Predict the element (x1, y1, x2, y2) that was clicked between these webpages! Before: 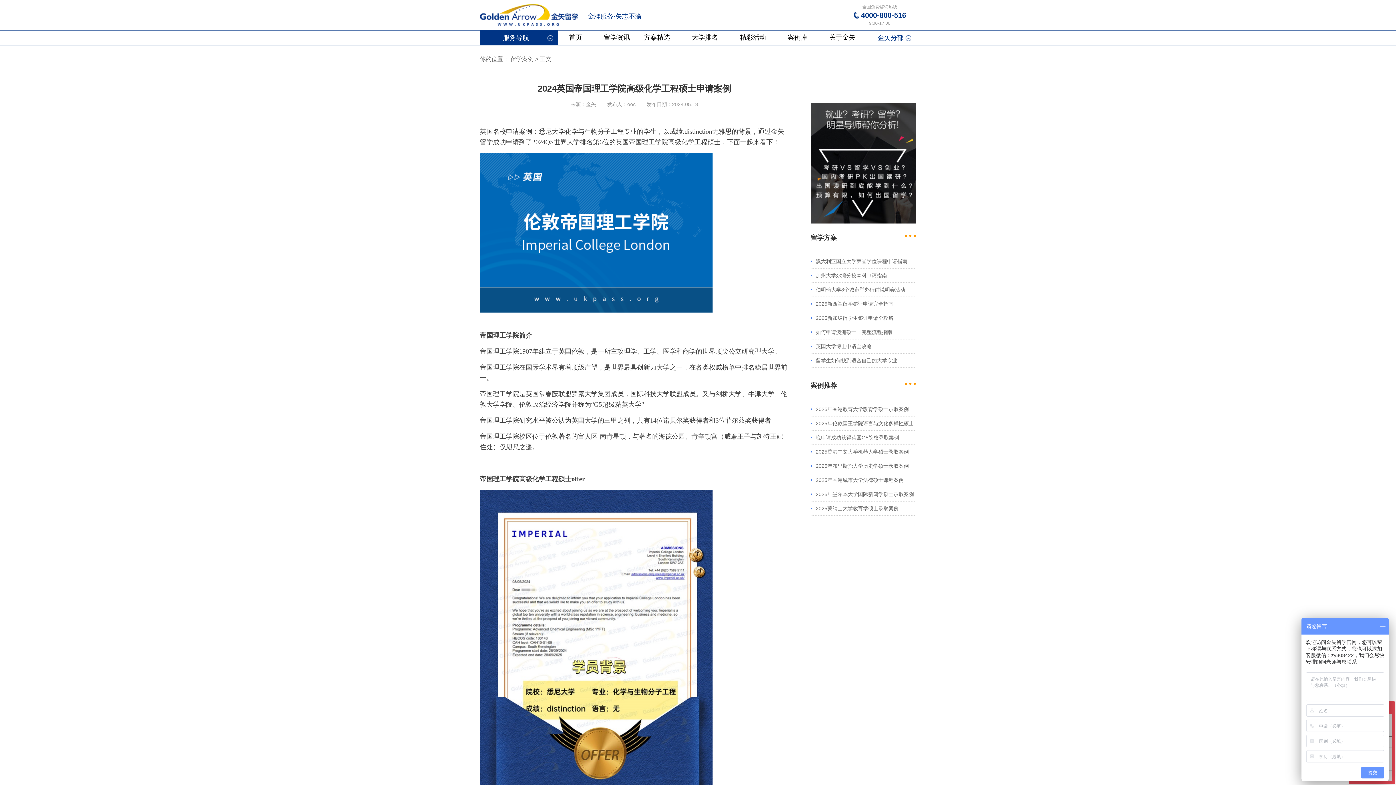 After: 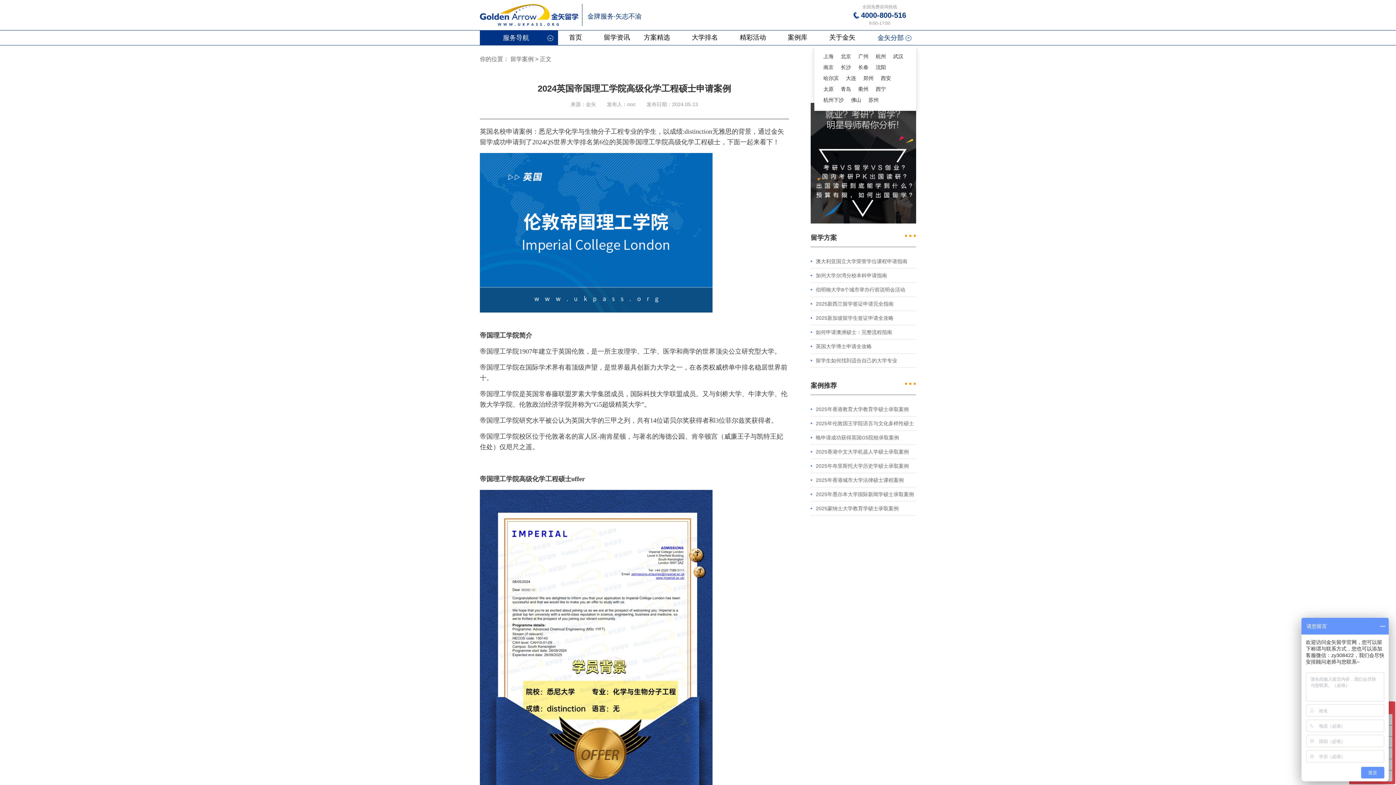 Action: bbox: (873, 30, 916, 45) label: 金矢分部